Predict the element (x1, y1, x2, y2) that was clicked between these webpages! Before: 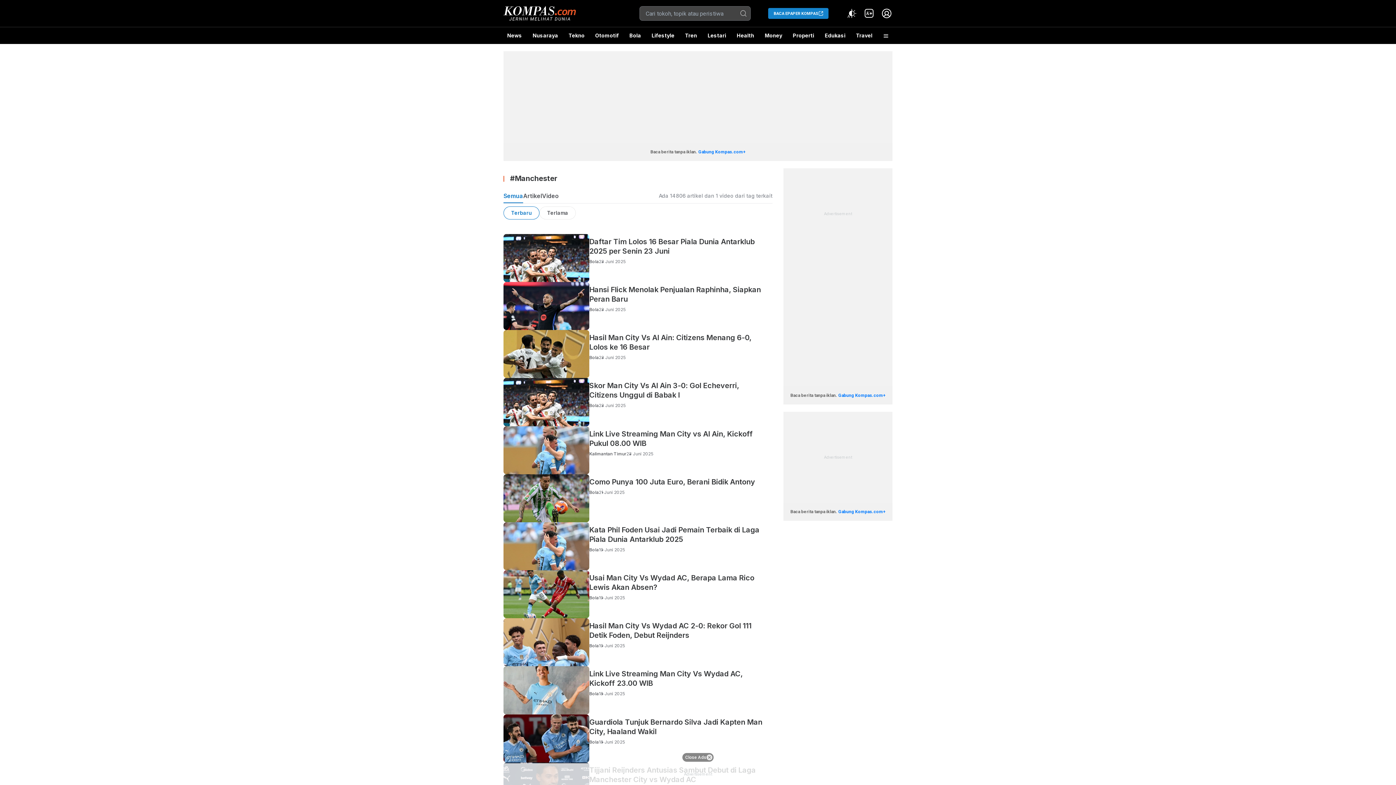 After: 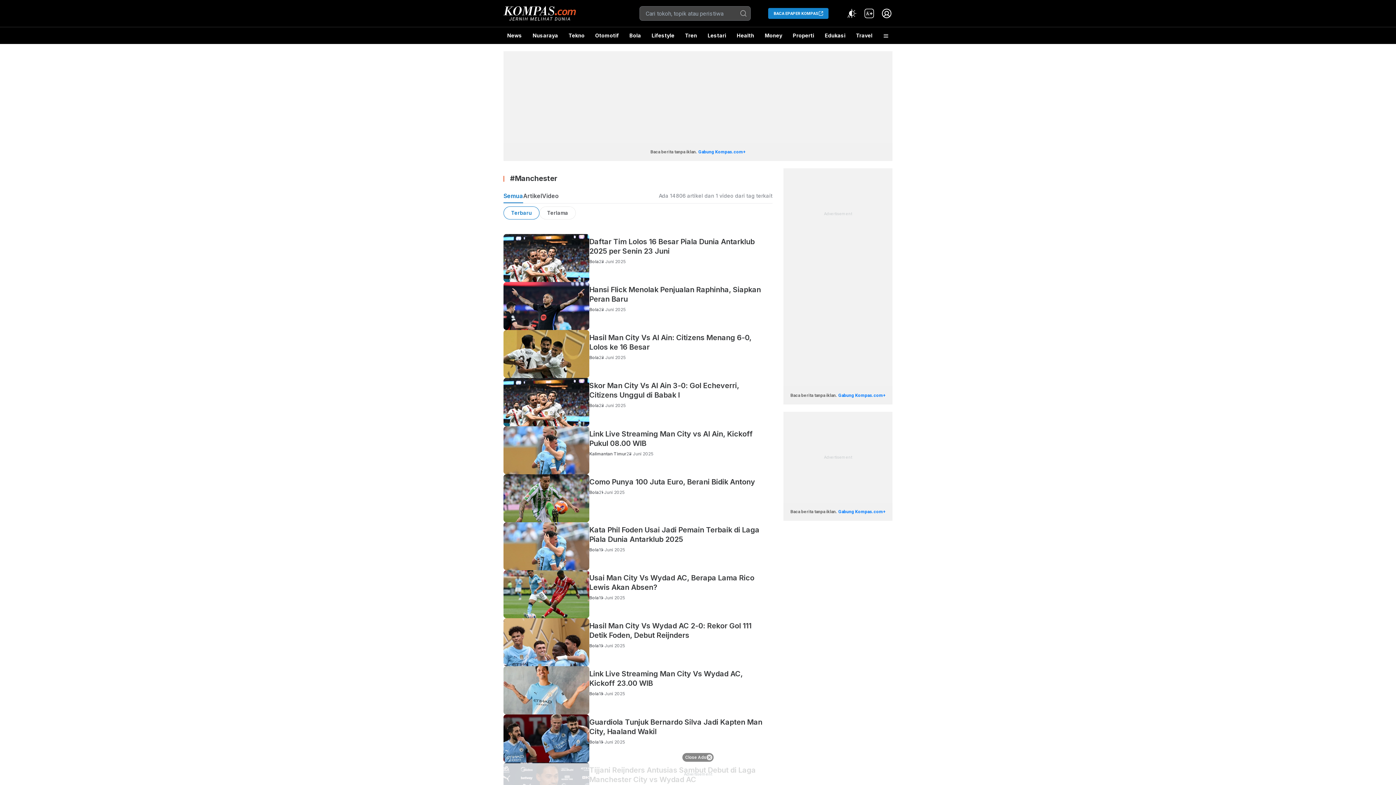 Action: label: Terbaru bbox: (503, 206, 539, 219)